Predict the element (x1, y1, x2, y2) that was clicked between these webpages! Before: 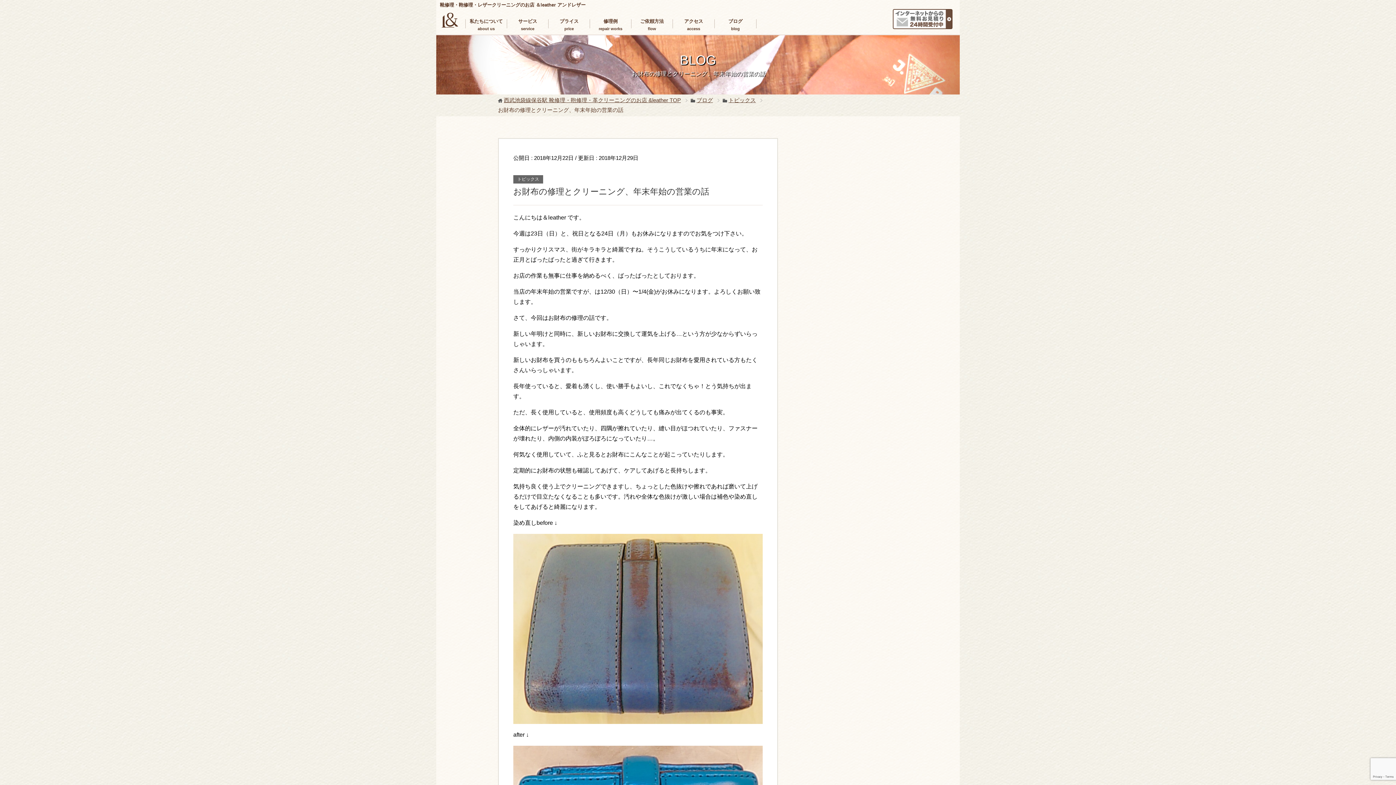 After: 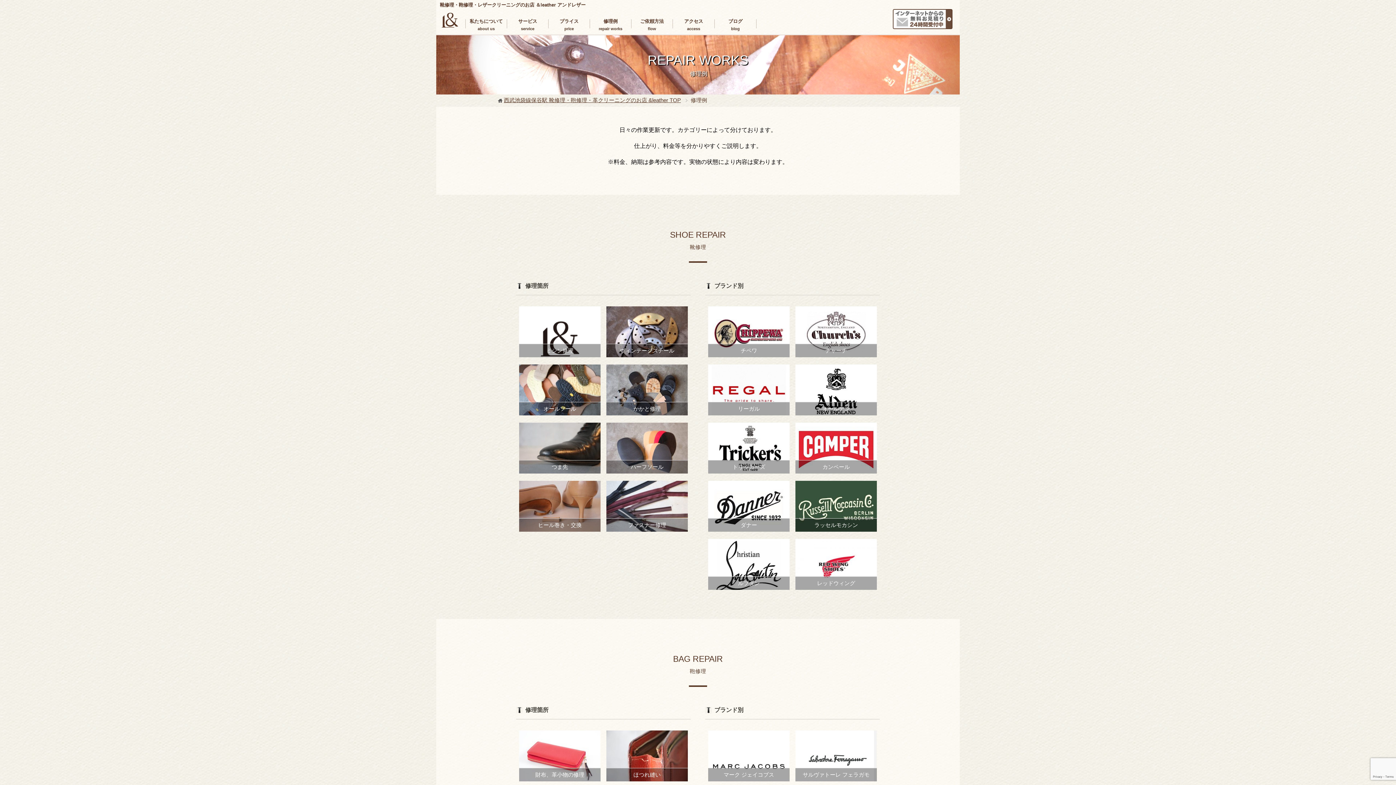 Action: bbox: (590, 12, 631, 34) label: 修理例

repair works